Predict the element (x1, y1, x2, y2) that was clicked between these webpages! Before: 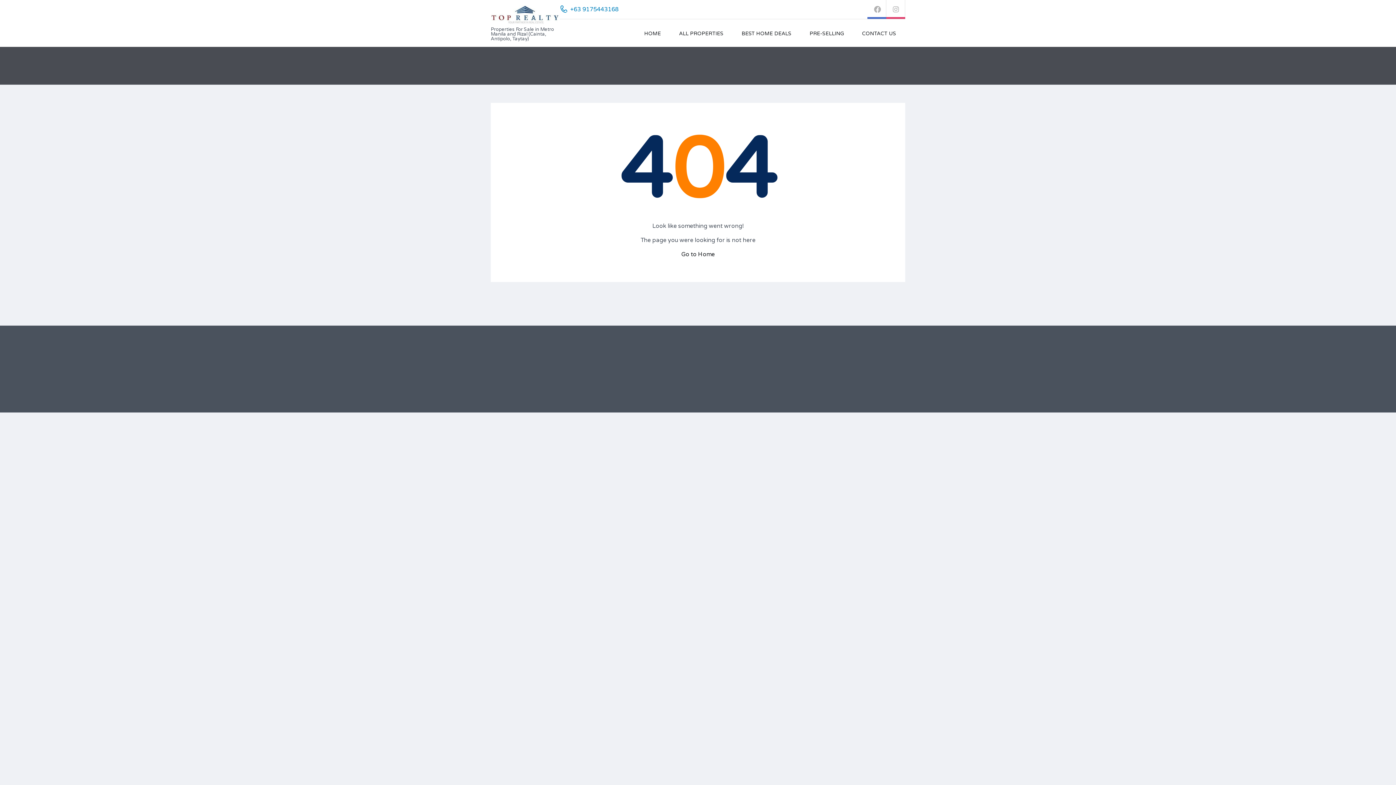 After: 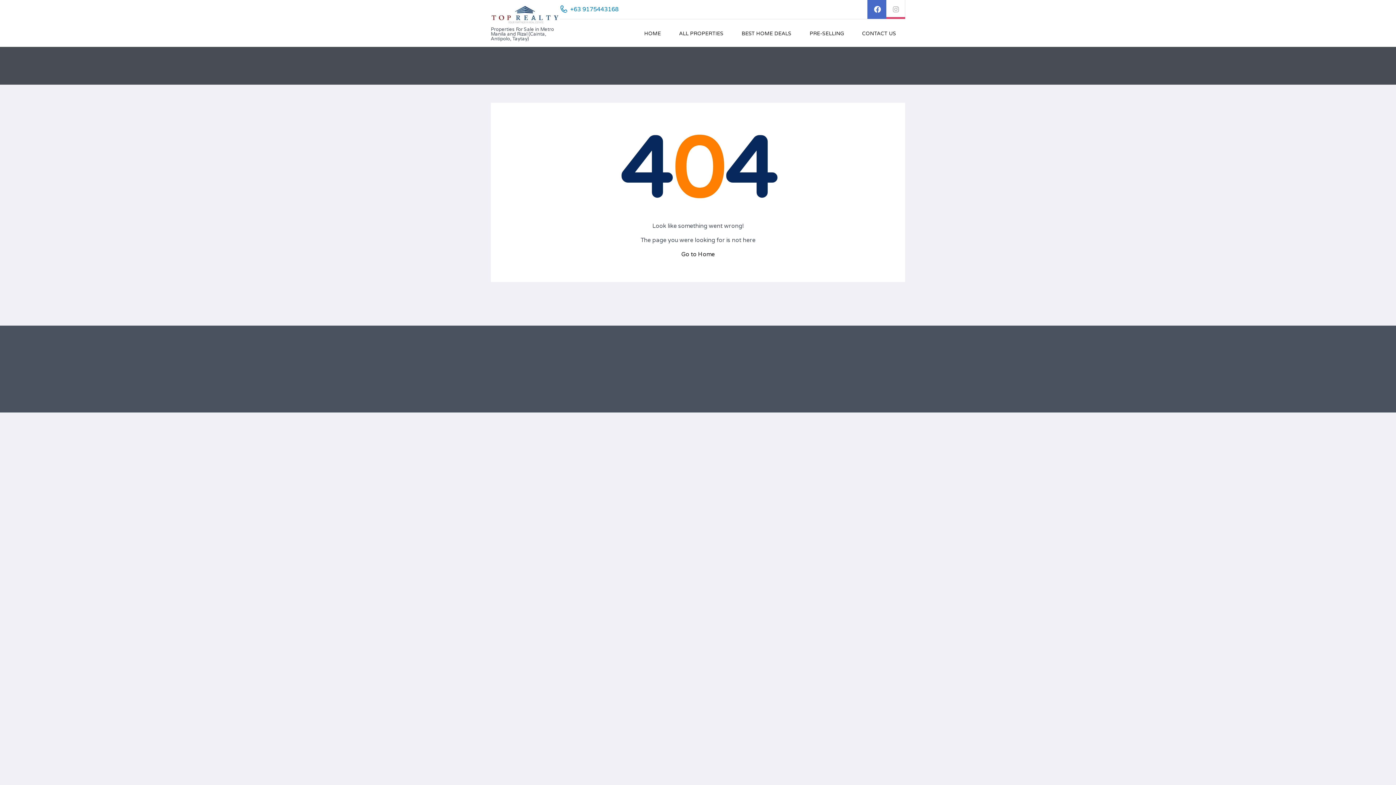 Action: bbox: (867, 0, 886, 18)